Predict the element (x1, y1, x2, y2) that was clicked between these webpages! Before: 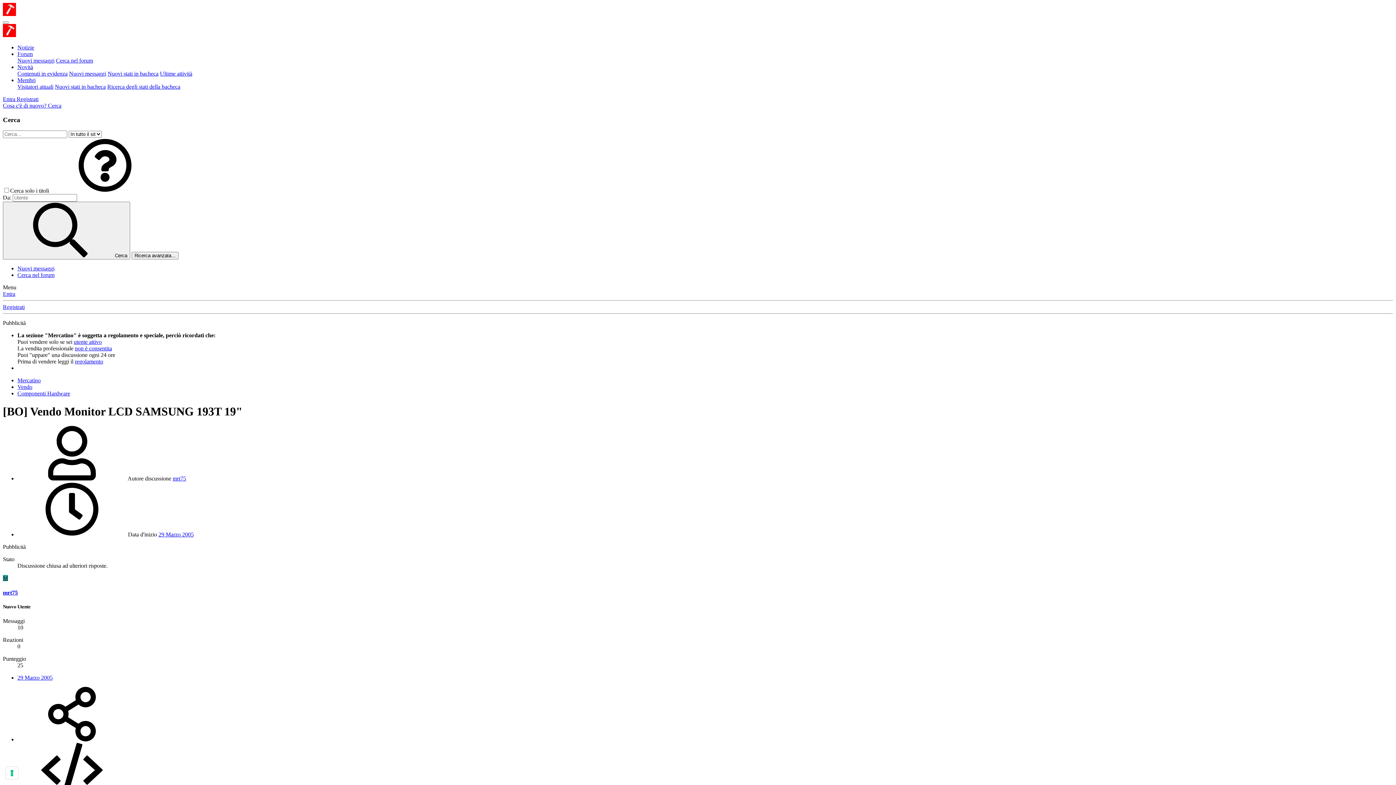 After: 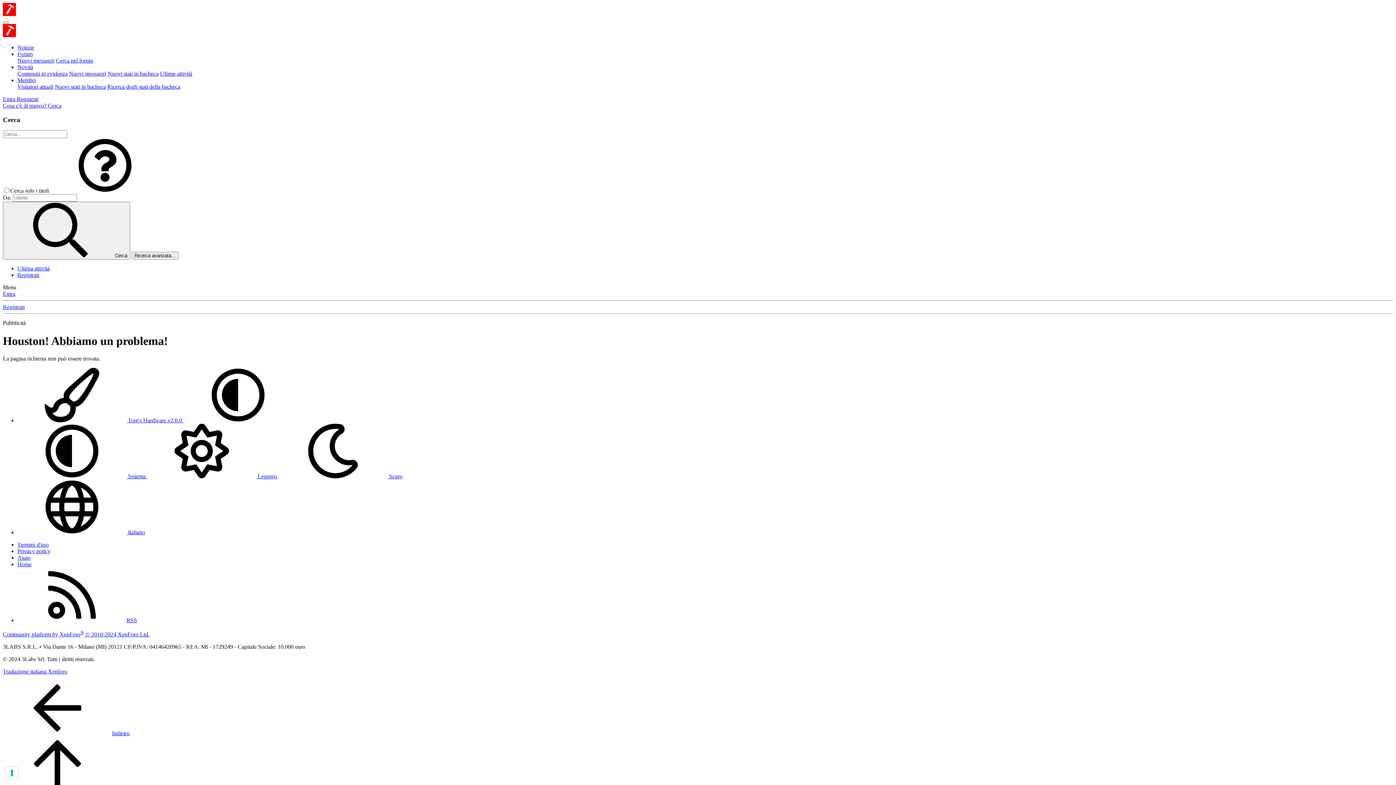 Action: bbox: (17, 70, 67, 76) label: Contenuti in evidenza